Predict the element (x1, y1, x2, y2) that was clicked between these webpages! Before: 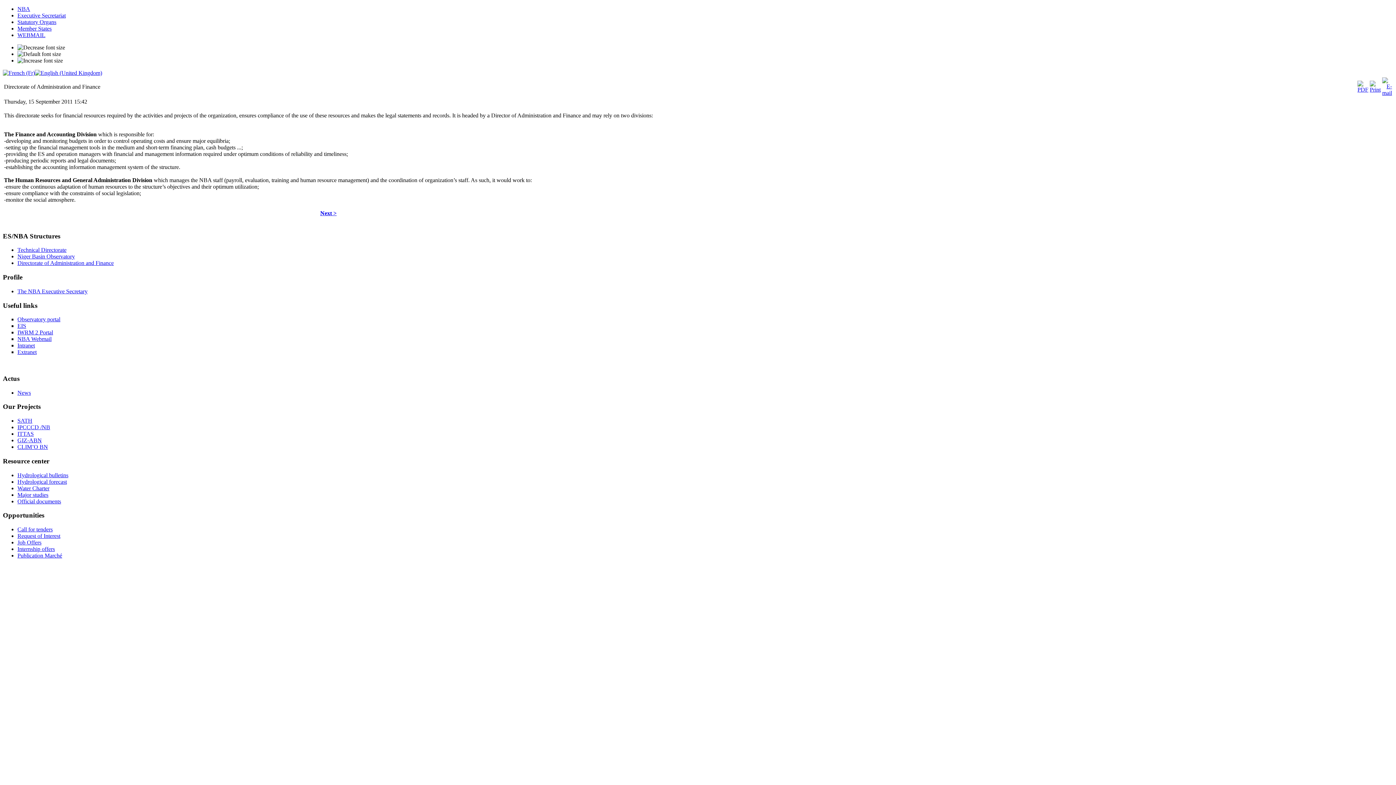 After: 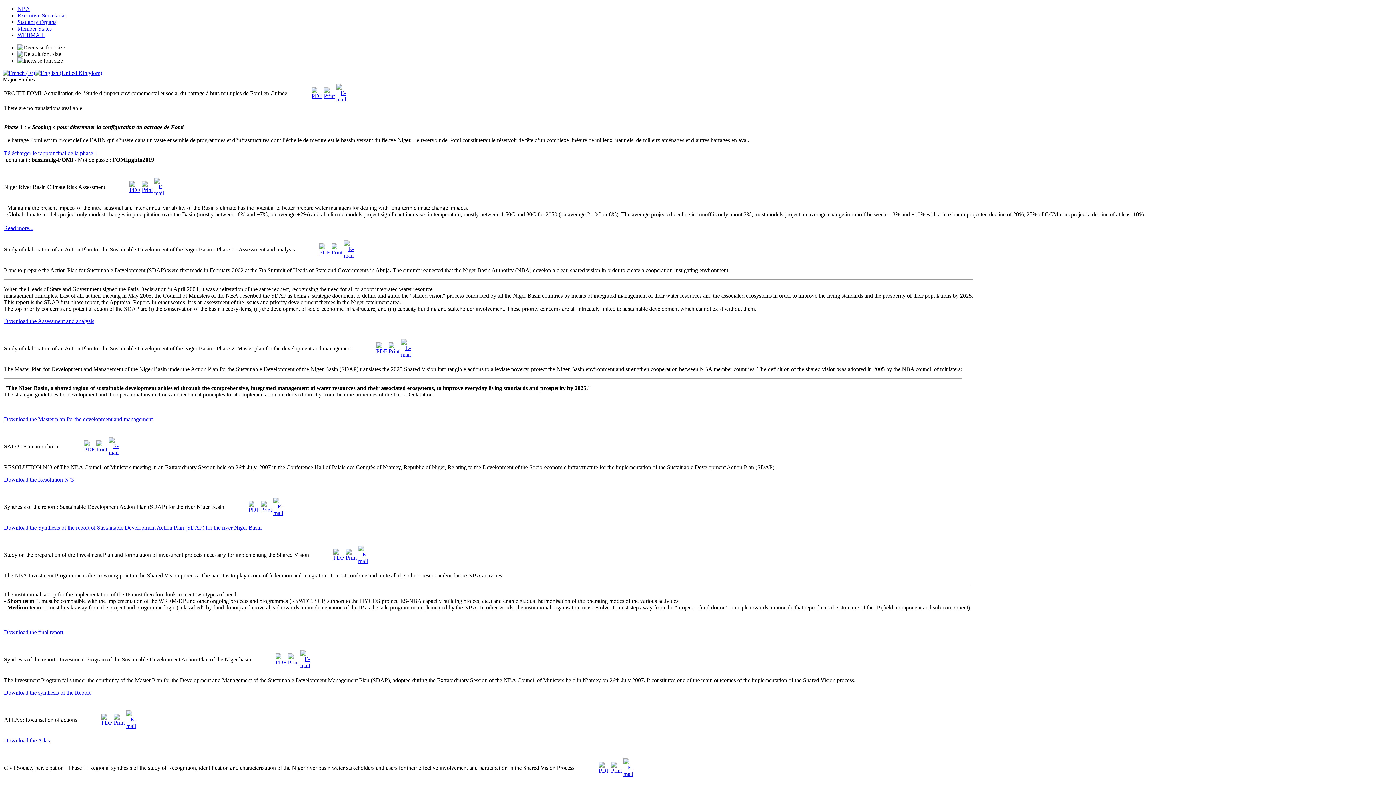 Action: label: Major studies bbox: (17, 491, 48, 498)